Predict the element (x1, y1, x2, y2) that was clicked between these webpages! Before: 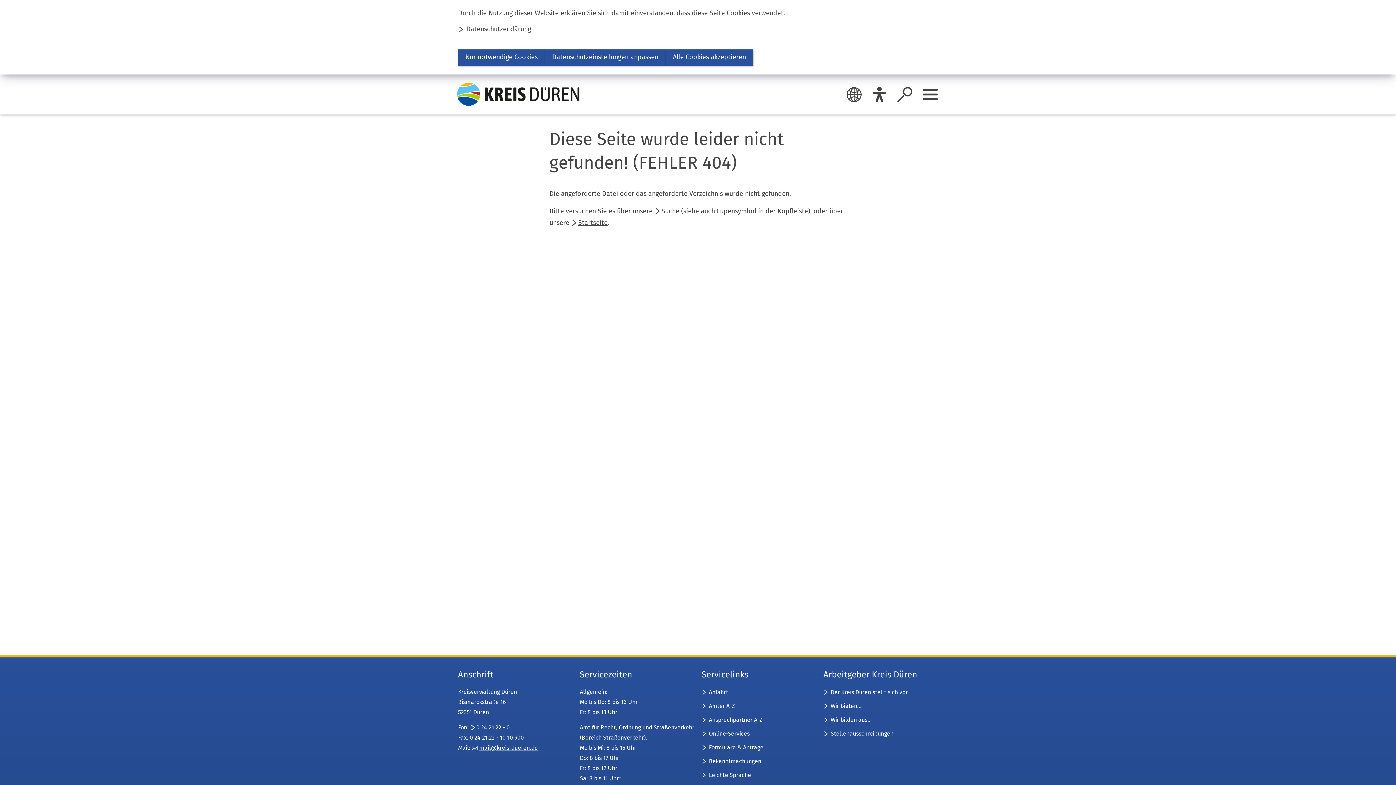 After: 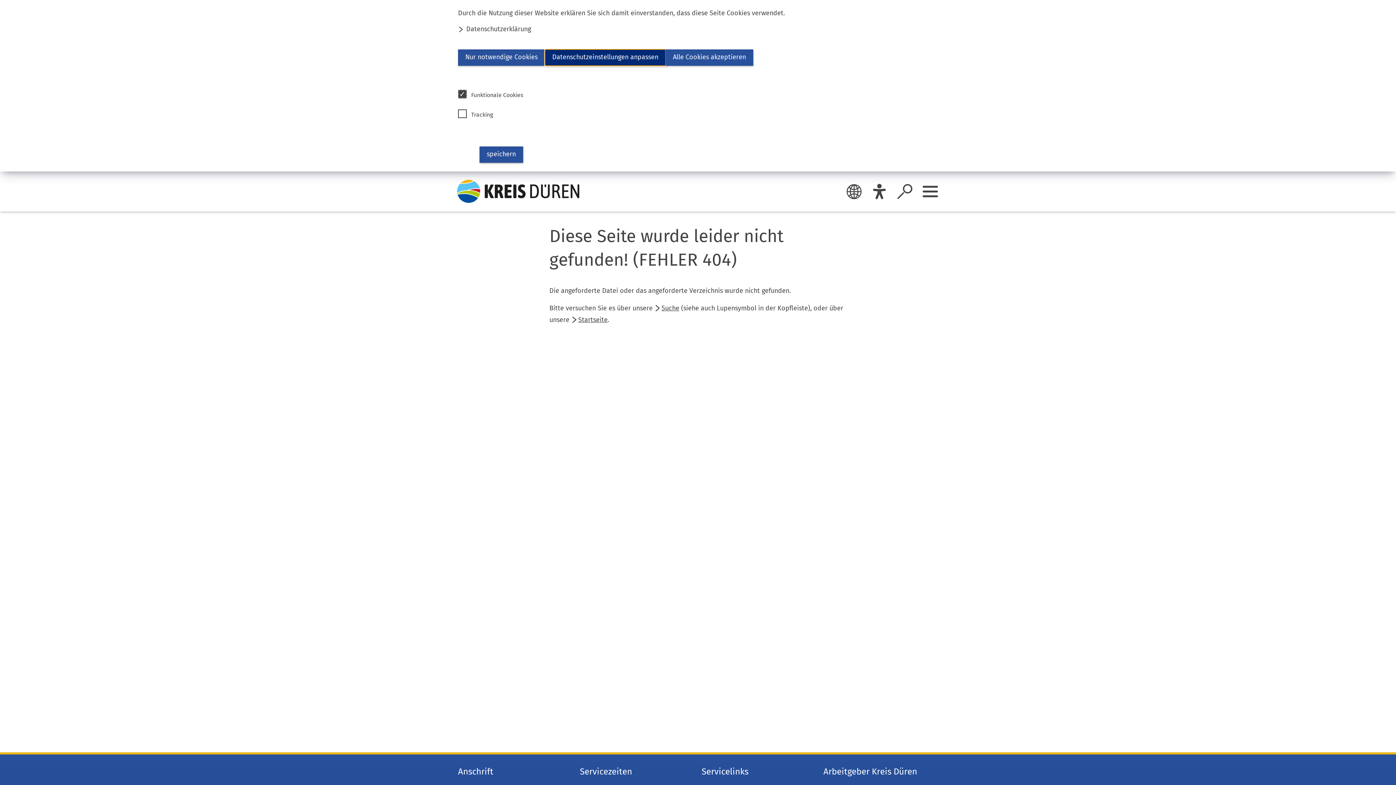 Action: label: Datenschutzeinstellungen anpassen bbox: (545, 49, 665, 65)